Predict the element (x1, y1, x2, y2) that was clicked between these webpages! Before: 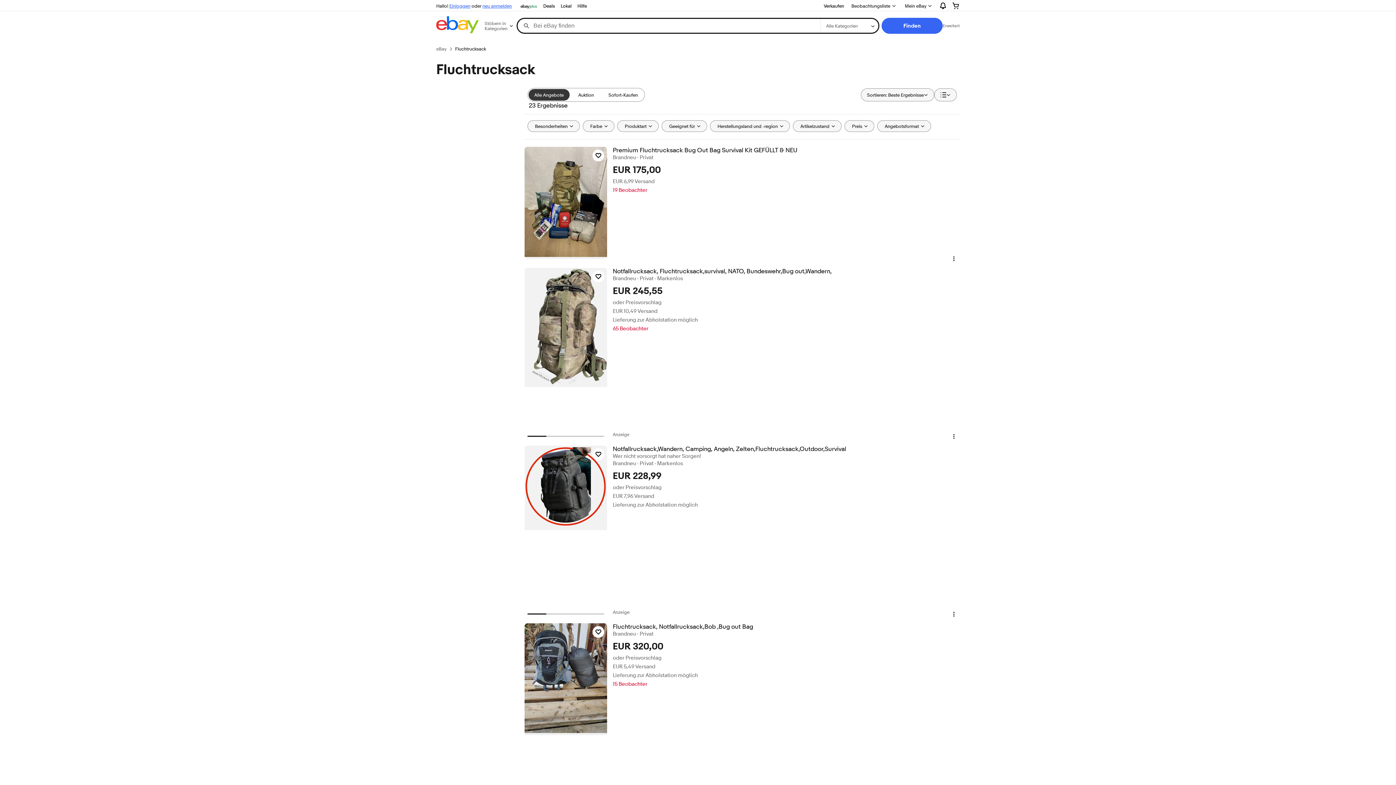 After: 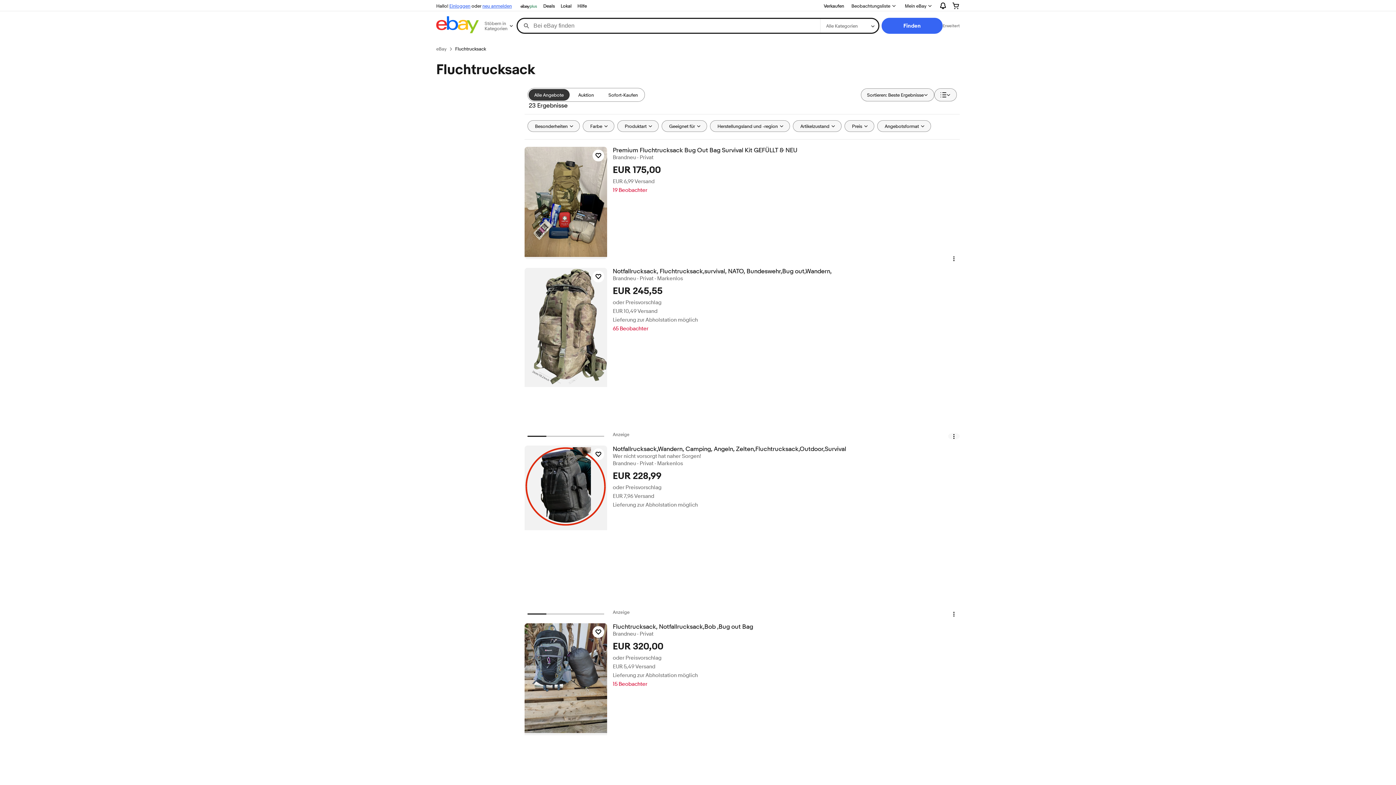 Action: bbox: (948, 433, 959, 439) label: Artikel-Aktionsmenü. Durch Klicken wird das Aktionsmenü für diesen Artikel geöffnet